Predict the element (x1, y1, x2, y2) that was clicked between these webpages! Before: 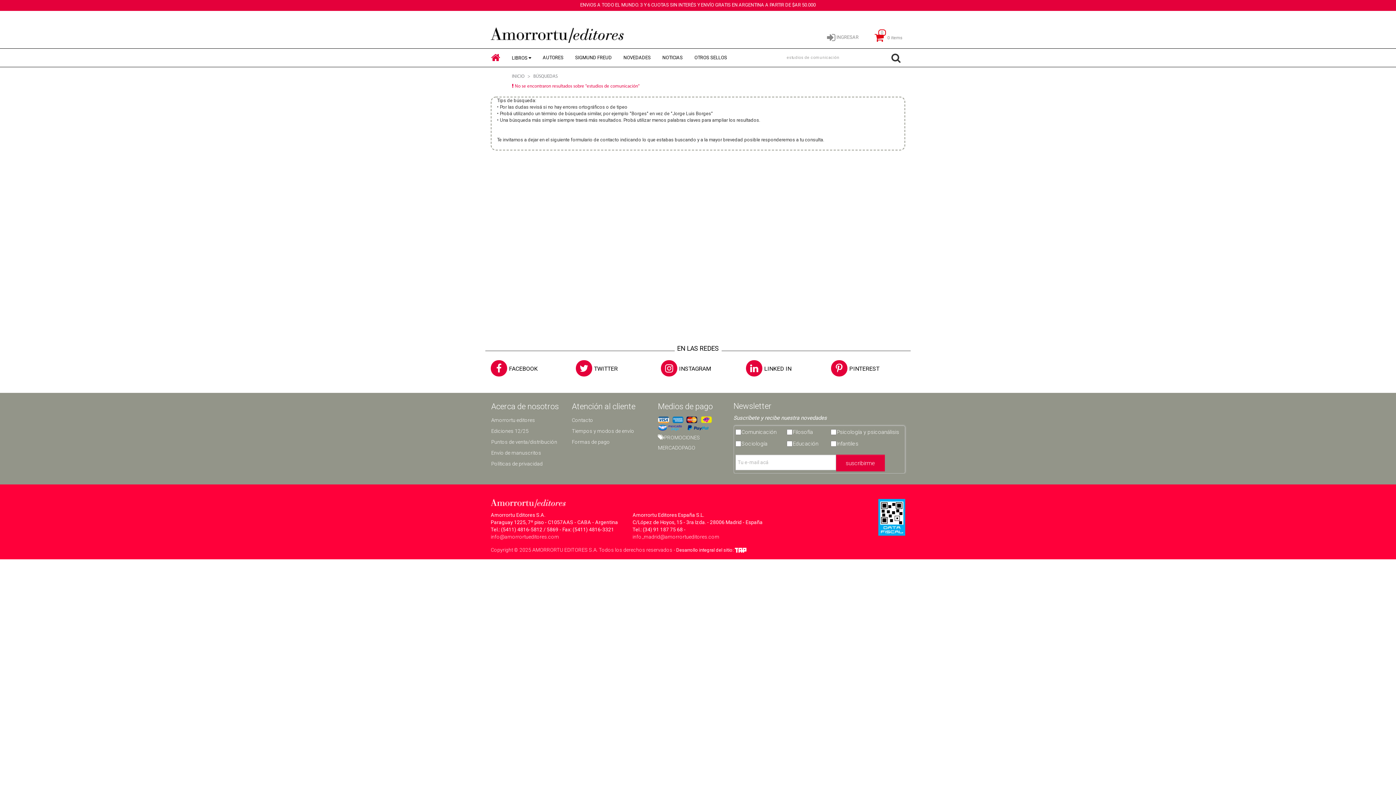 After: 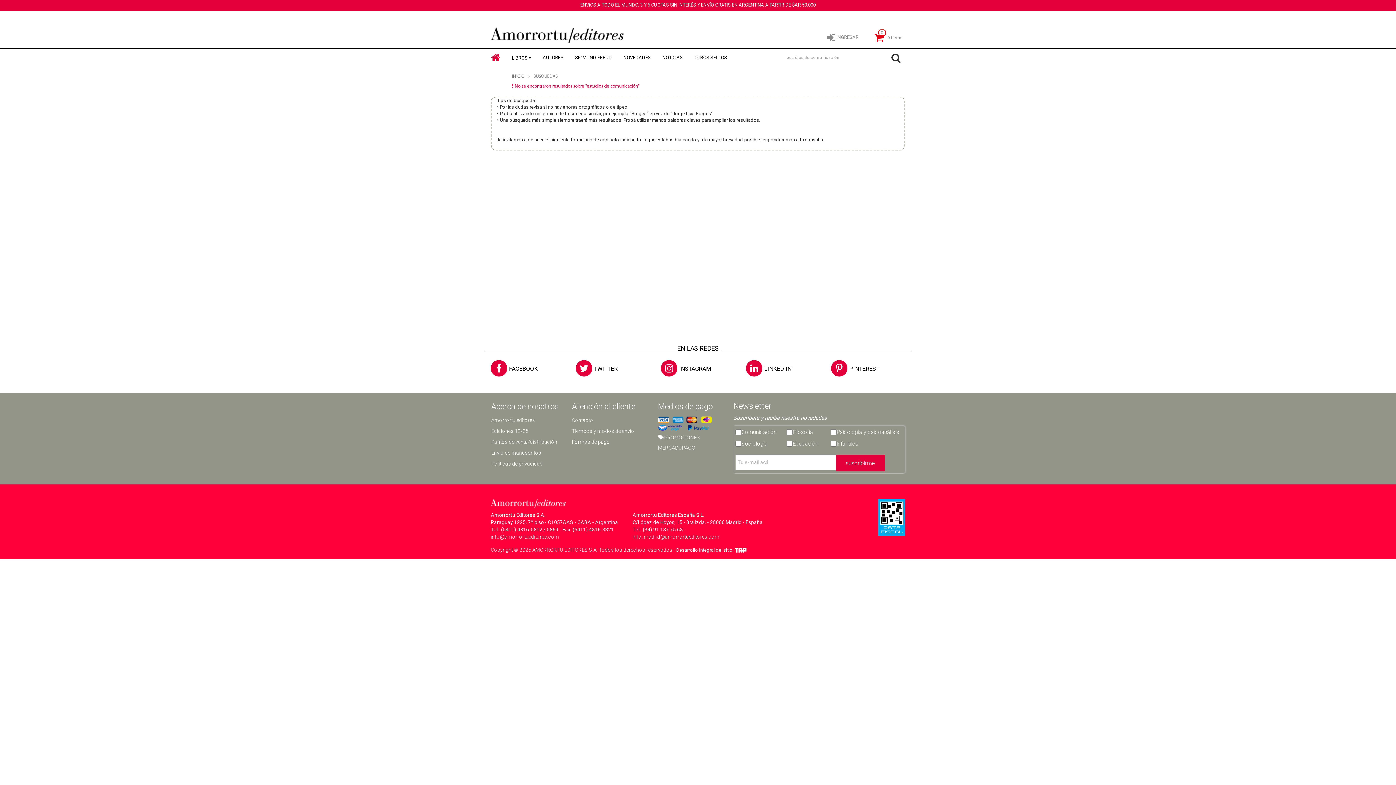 Action: bbox: (886, 49, 905, 66)